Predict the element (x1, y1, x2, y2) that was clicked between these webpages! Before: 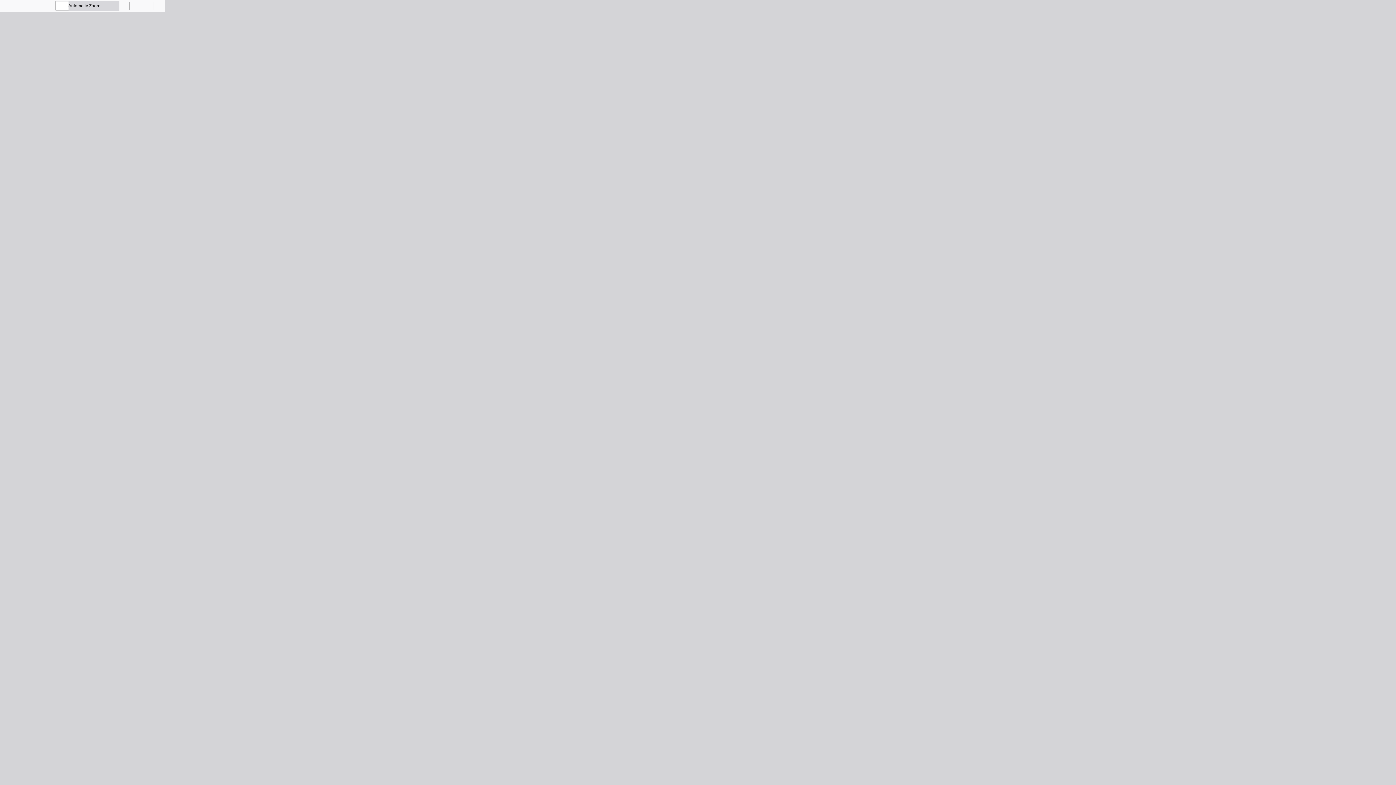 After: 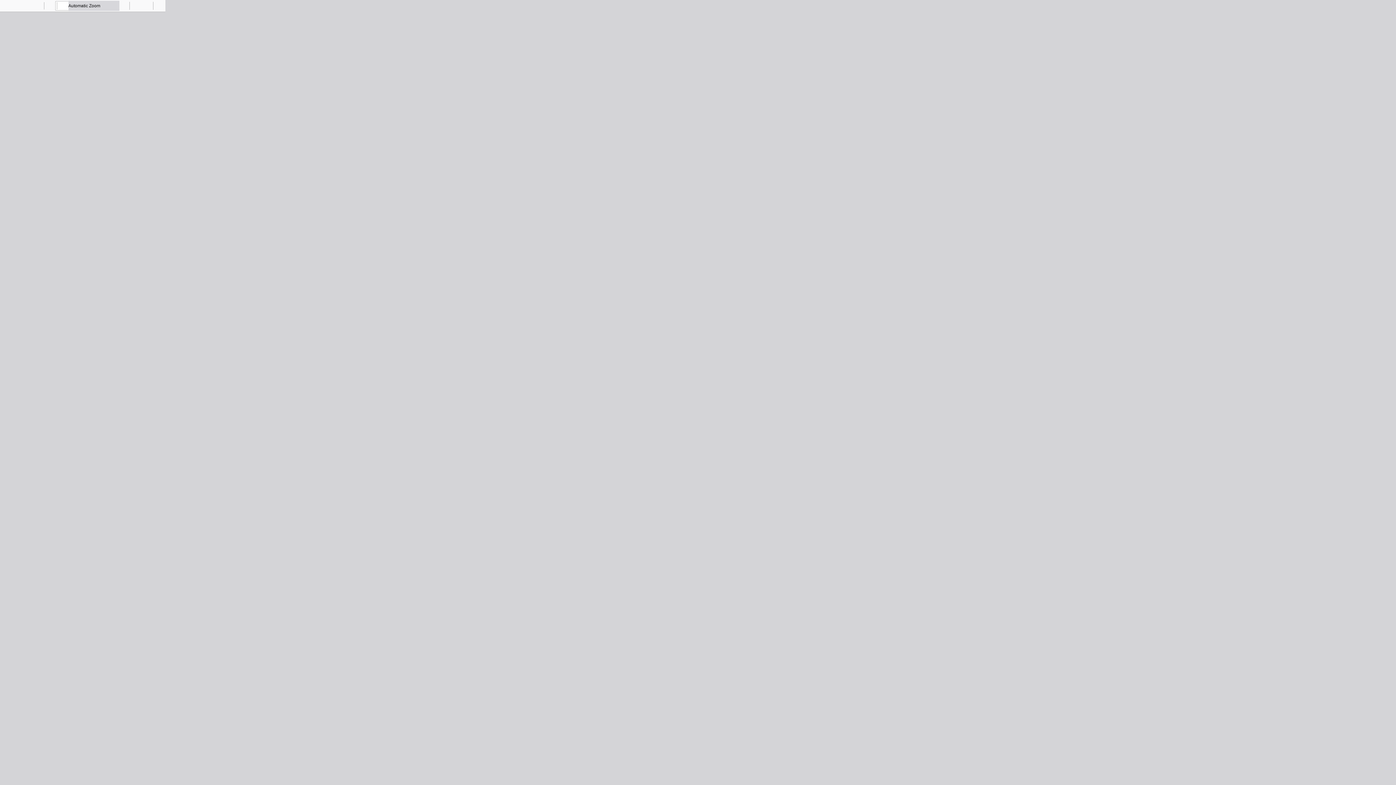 Action: bbox: (33, 0, 44, 10) label: Previous